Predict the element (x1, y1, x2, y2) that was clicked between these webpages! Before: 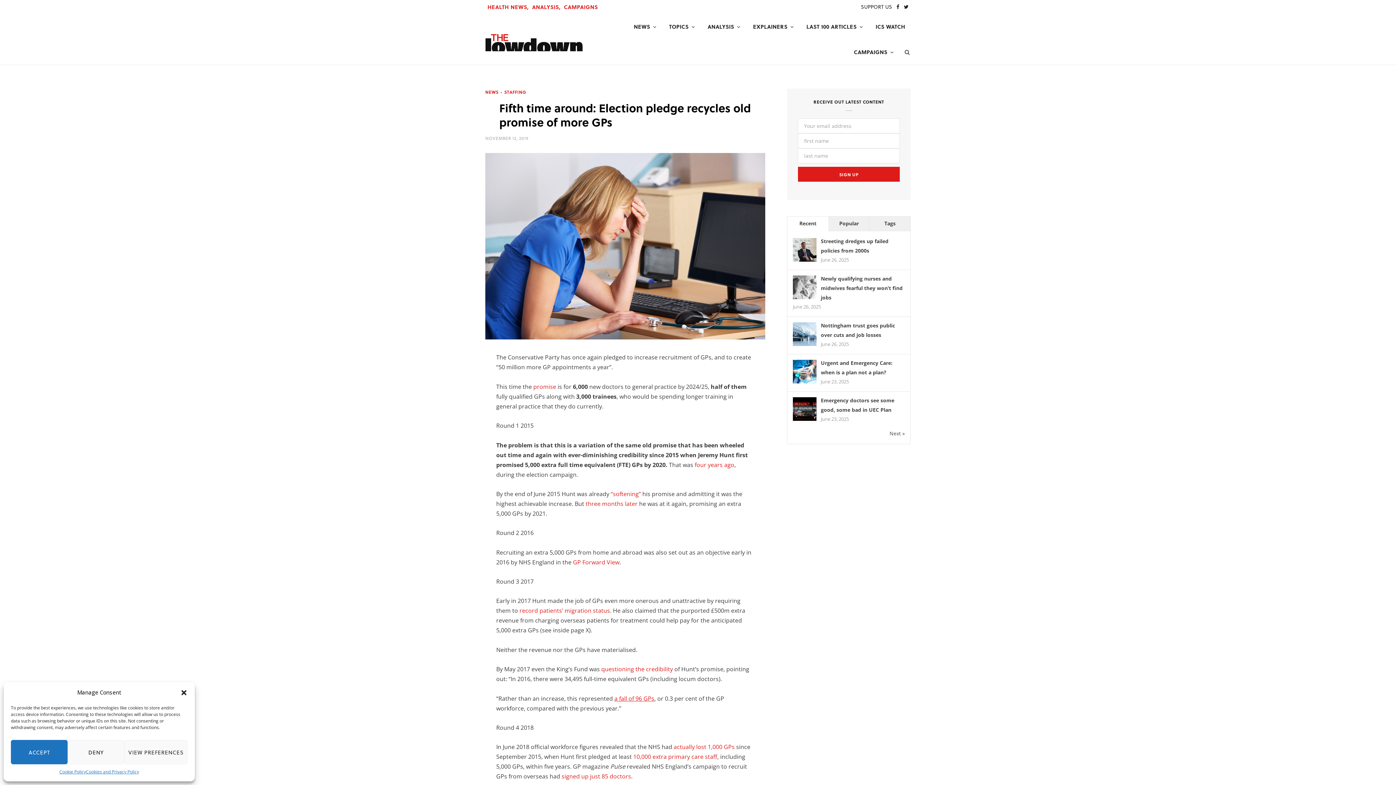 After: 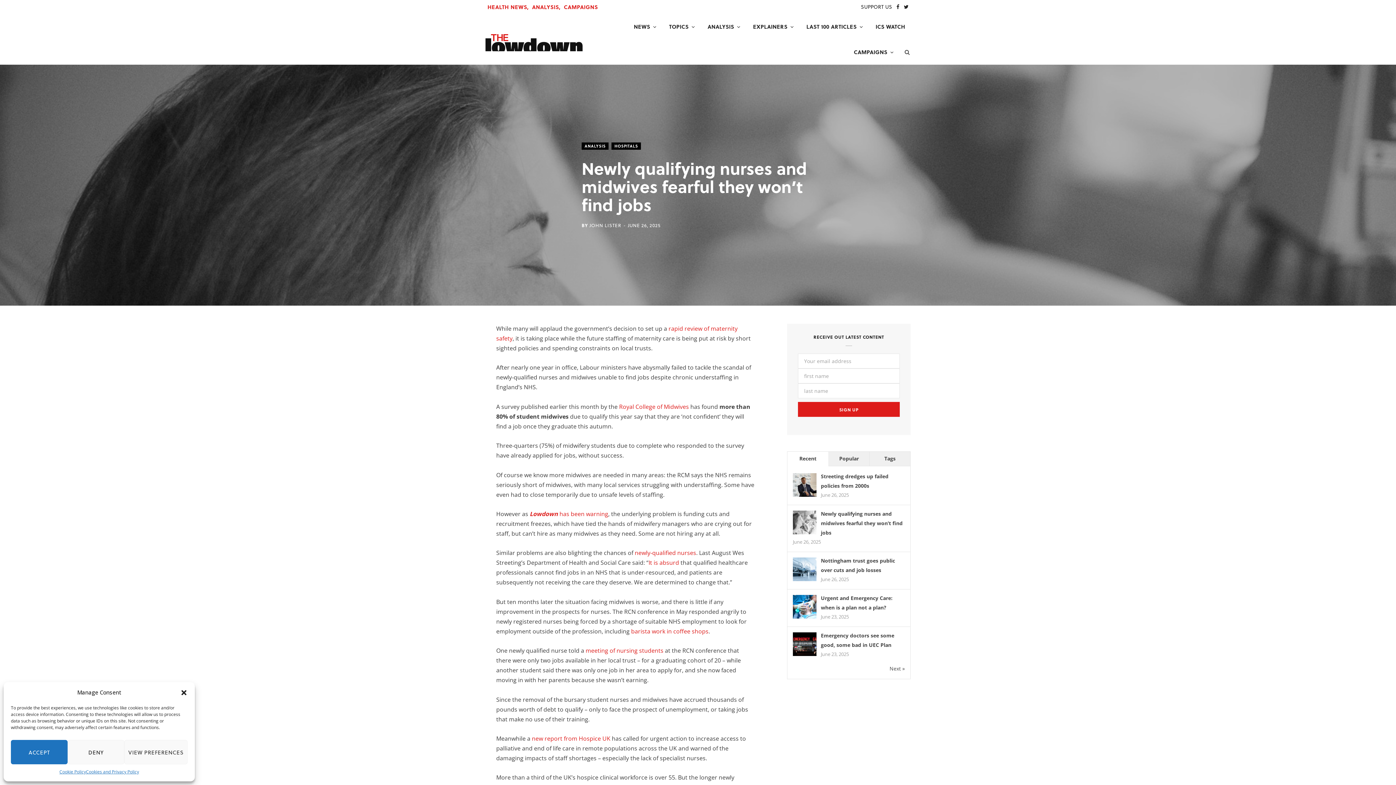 Action: bbox: (793, 293, 816, 300)